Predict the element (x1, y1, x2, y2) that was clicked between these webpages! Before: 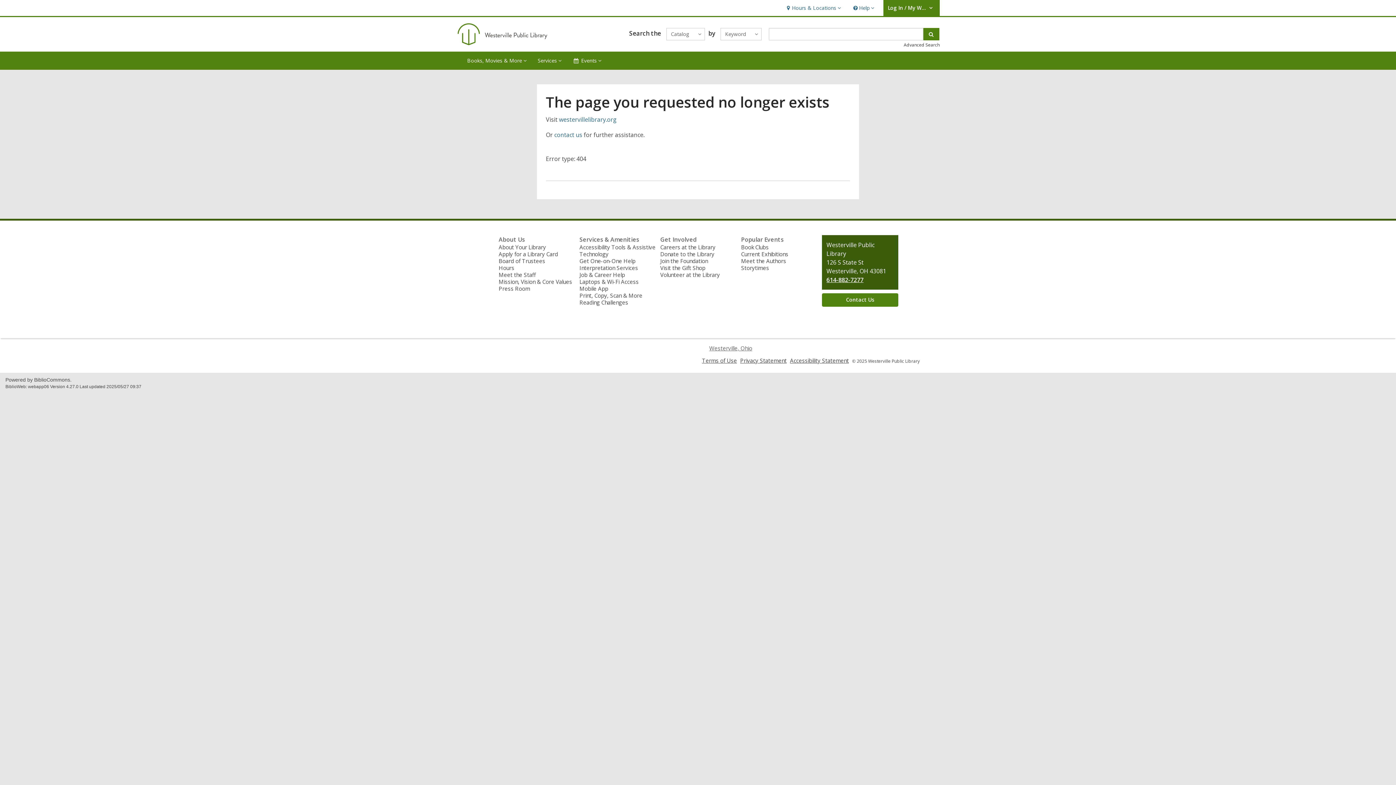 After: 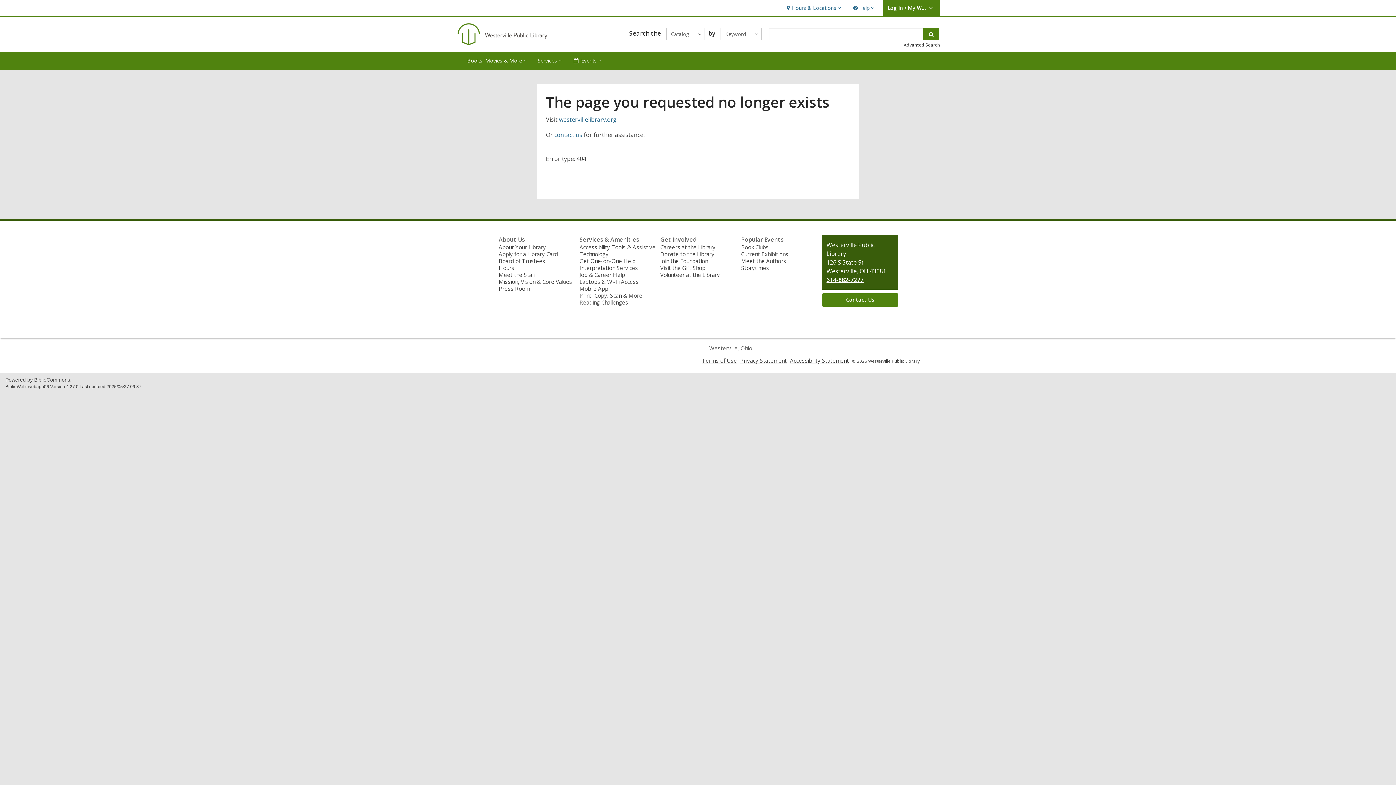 Action: label: Accessibility Statement
, opens a new window bbox: (790, 356, 849, 364)